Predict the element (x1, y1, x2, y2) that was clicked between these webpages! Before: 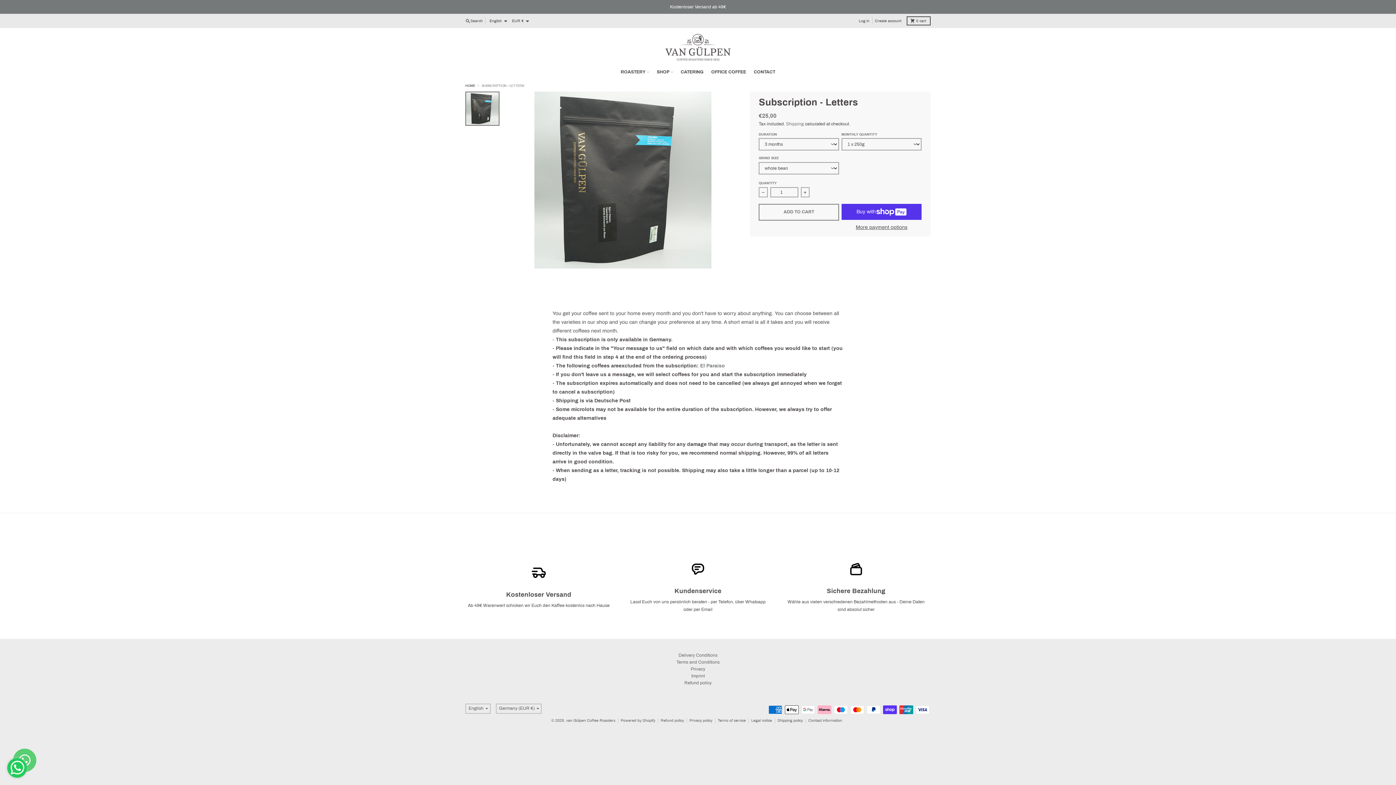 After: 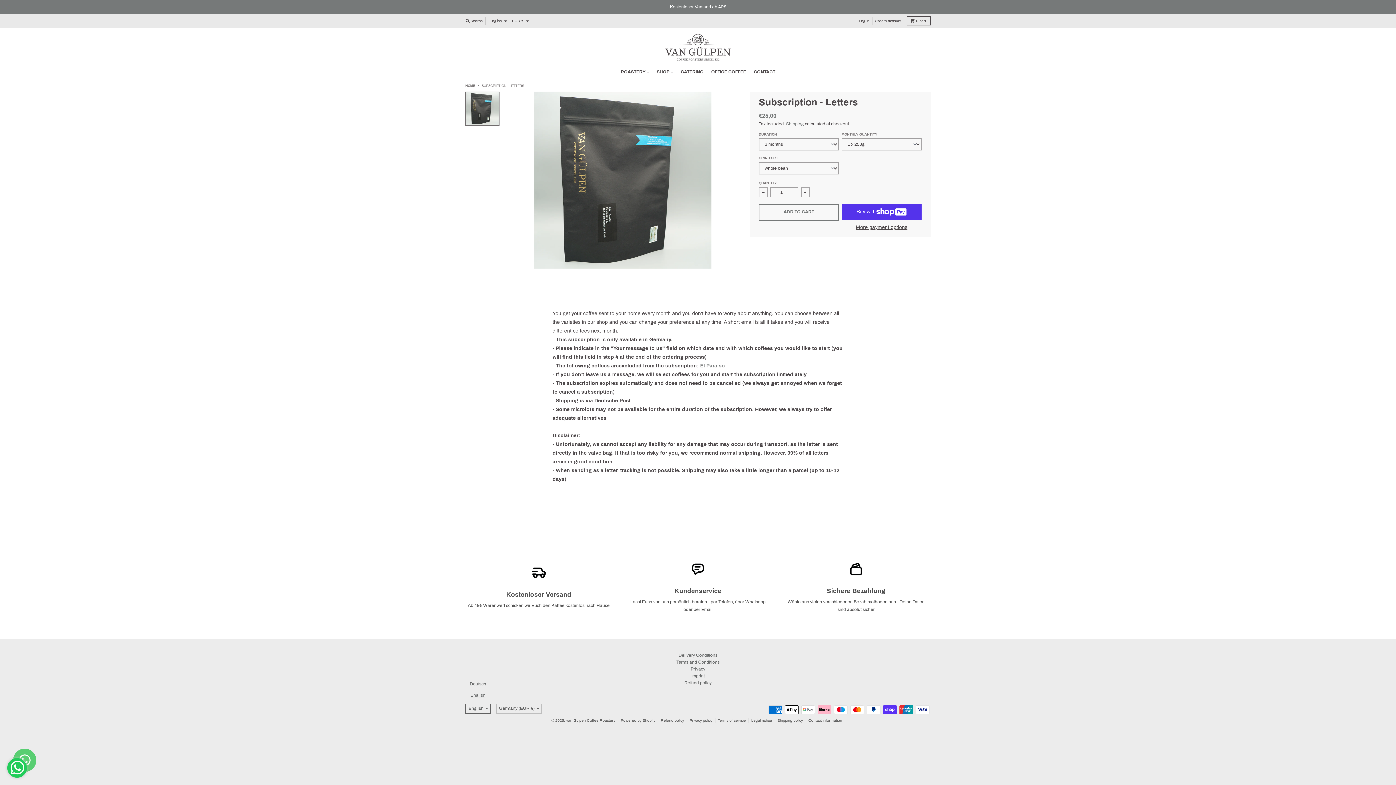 Action: label: English bbox: (465, 703, 490, 714)